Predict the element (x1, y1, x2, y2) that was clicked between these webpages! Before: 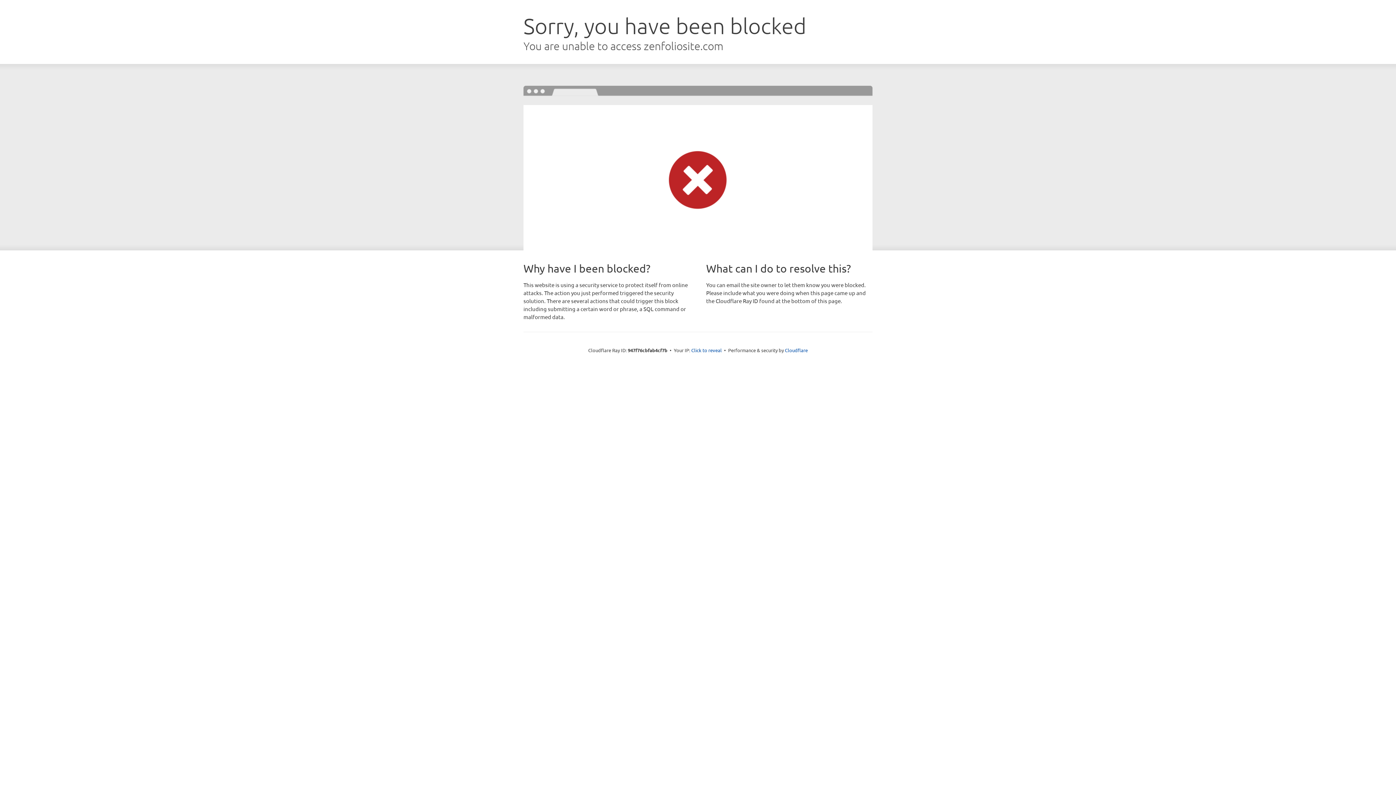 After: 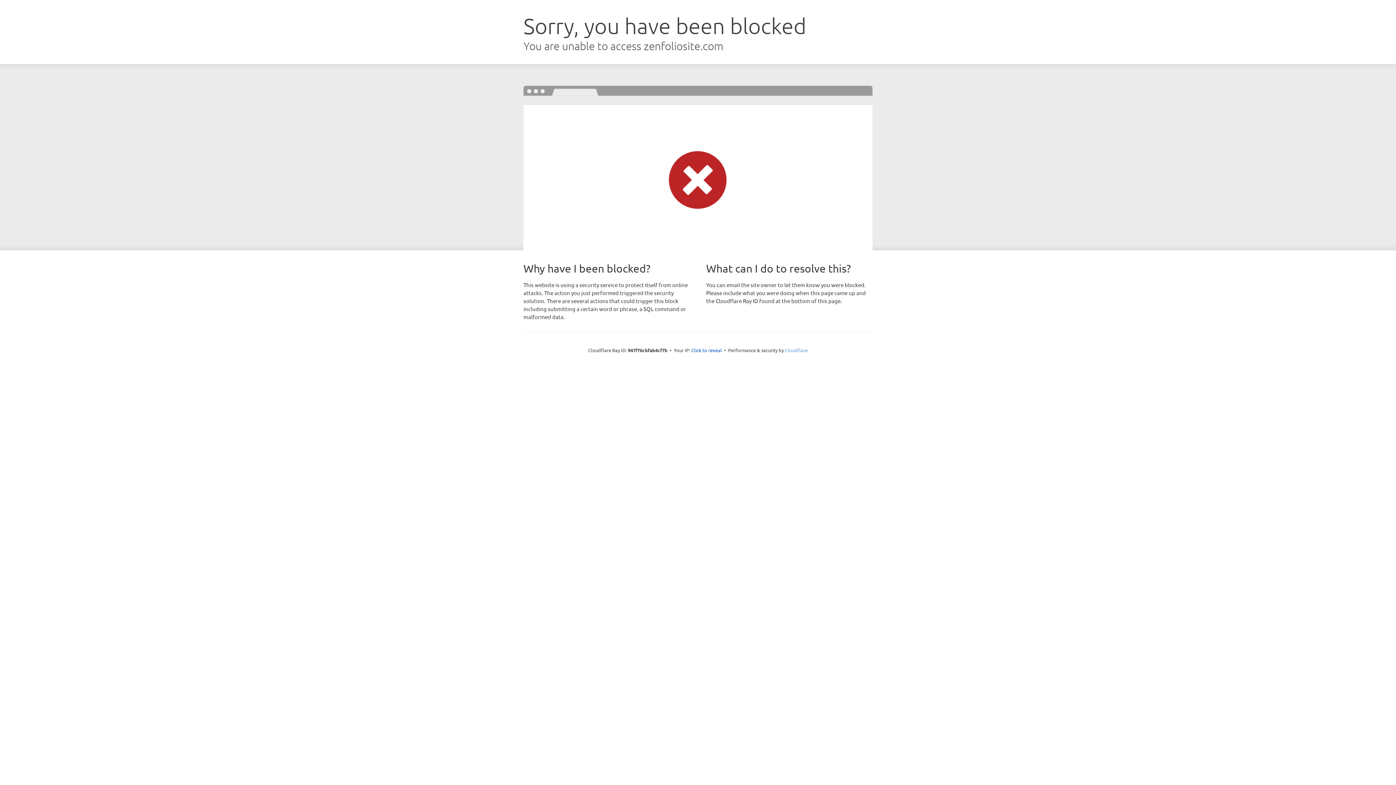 Action: bbox: (785, 347, 808, 353) label: Cloudflare